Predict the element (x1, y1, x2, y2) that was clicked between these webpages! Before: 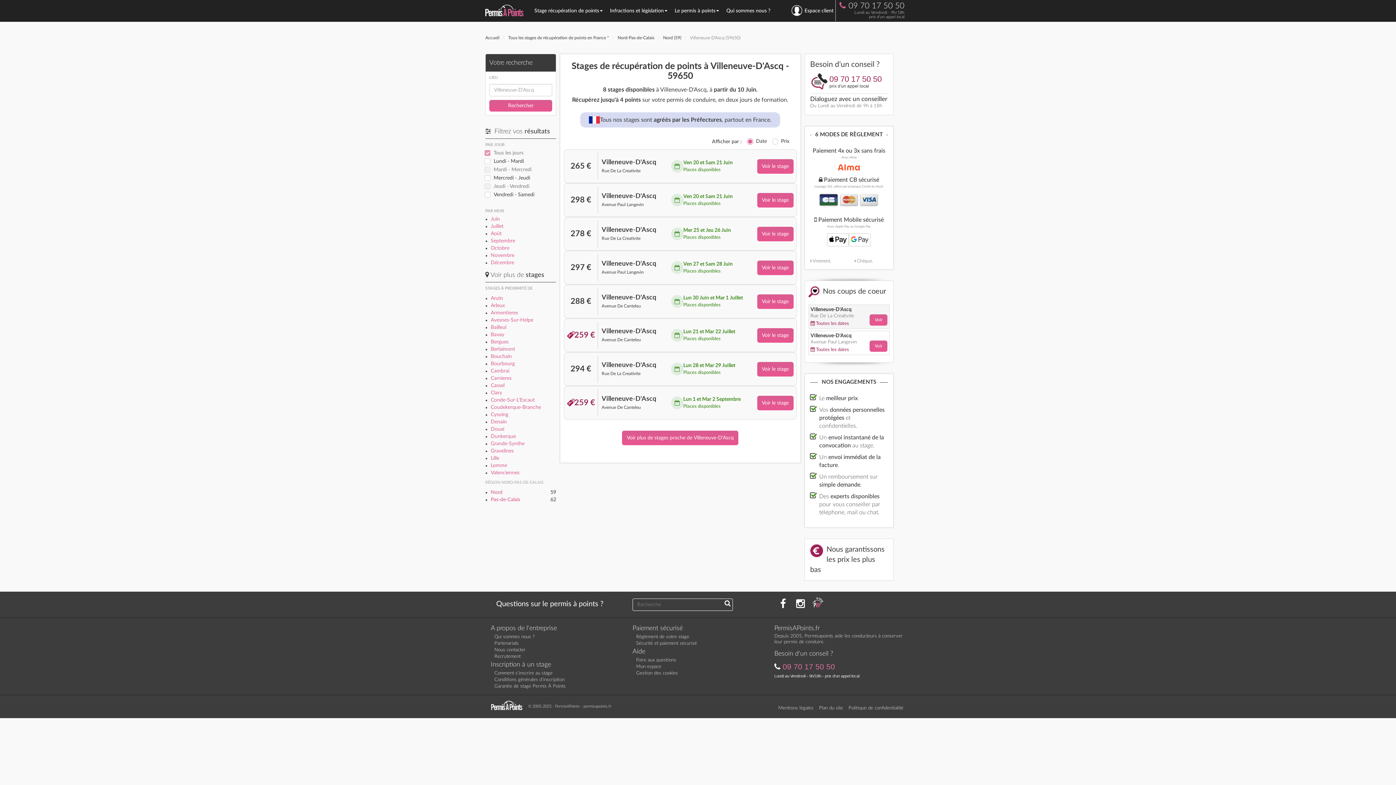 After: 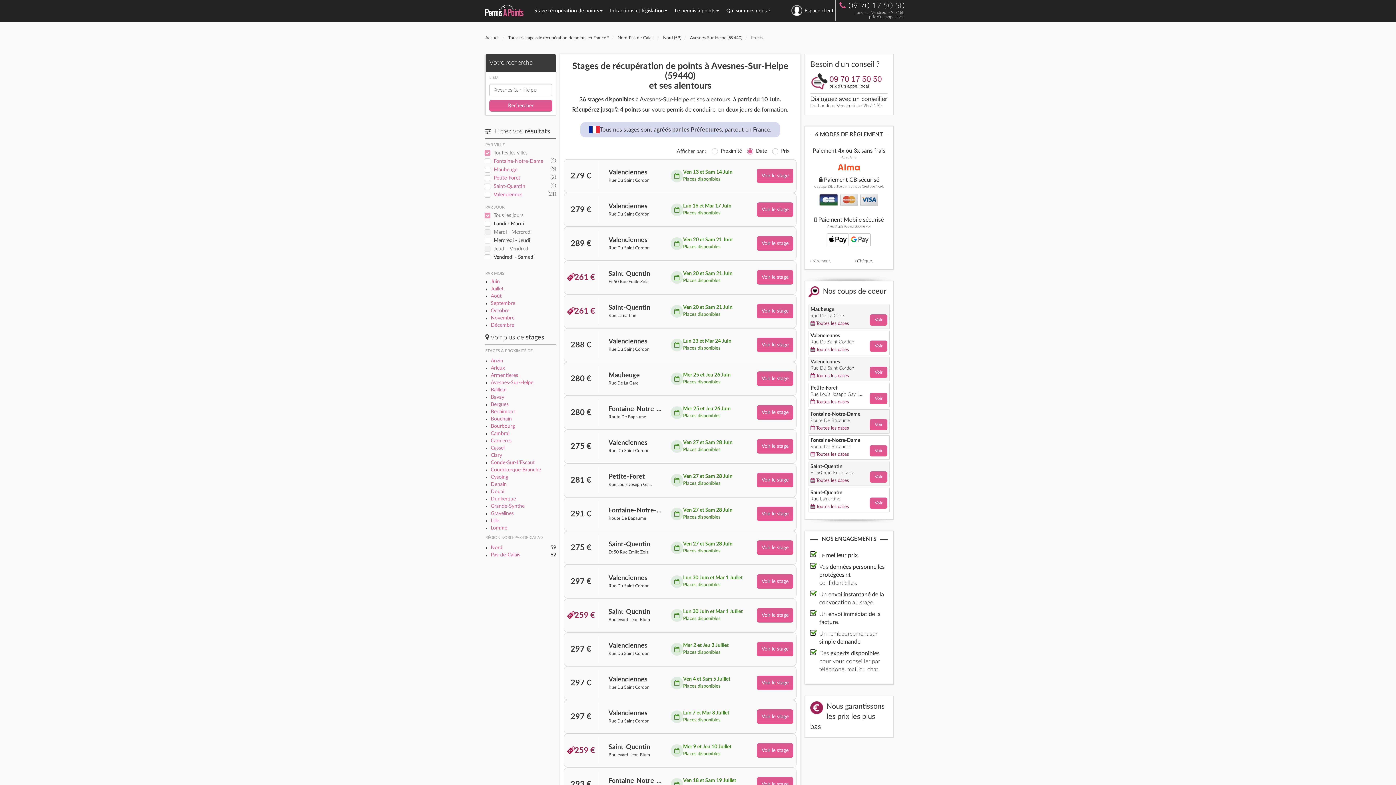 Action: bbox: (490, 317, 533, 322) label: Avesnes-Sur-Helpe